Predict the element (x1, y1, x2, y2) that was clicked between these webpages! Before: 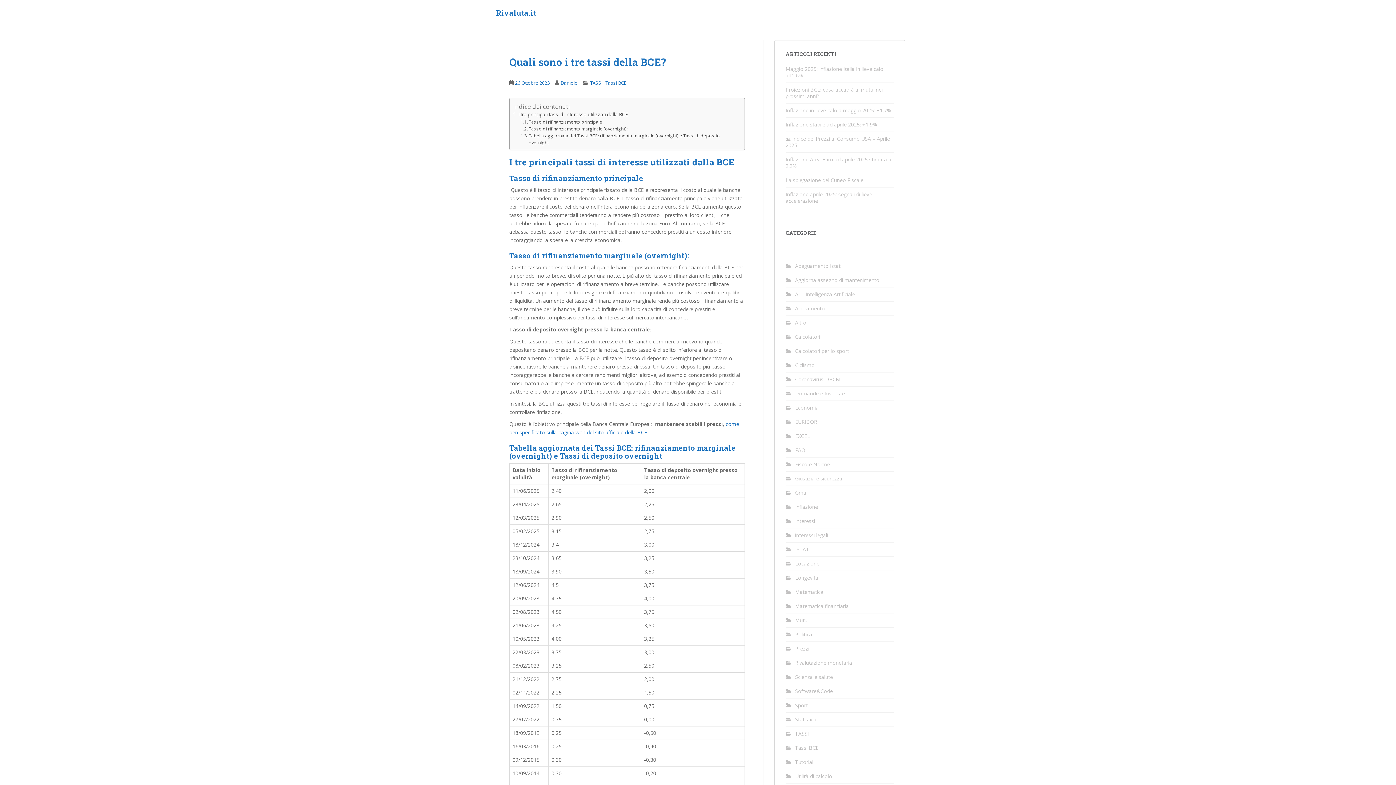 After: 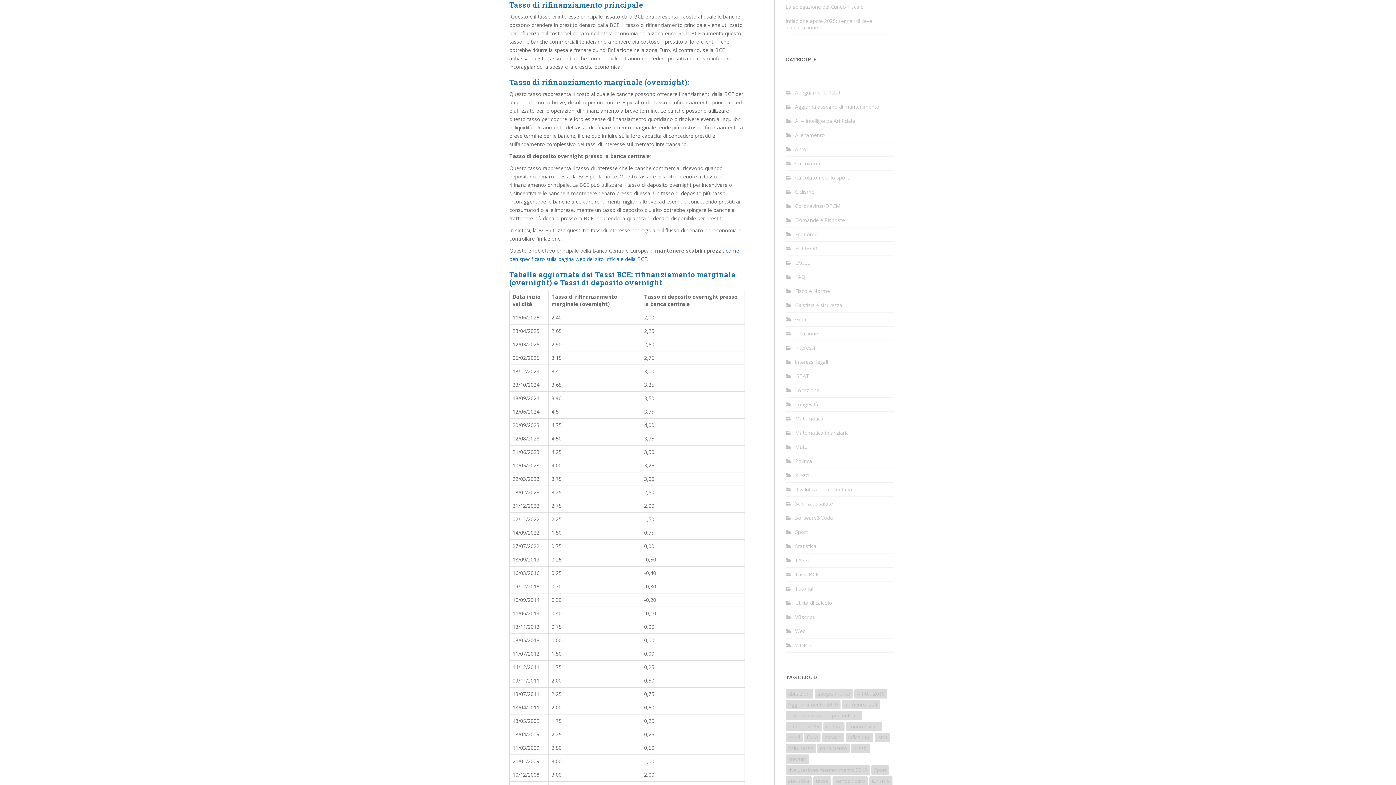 Action: label: Tasso di rifinanziamento principale bbox: (520, 118, 602, 125)